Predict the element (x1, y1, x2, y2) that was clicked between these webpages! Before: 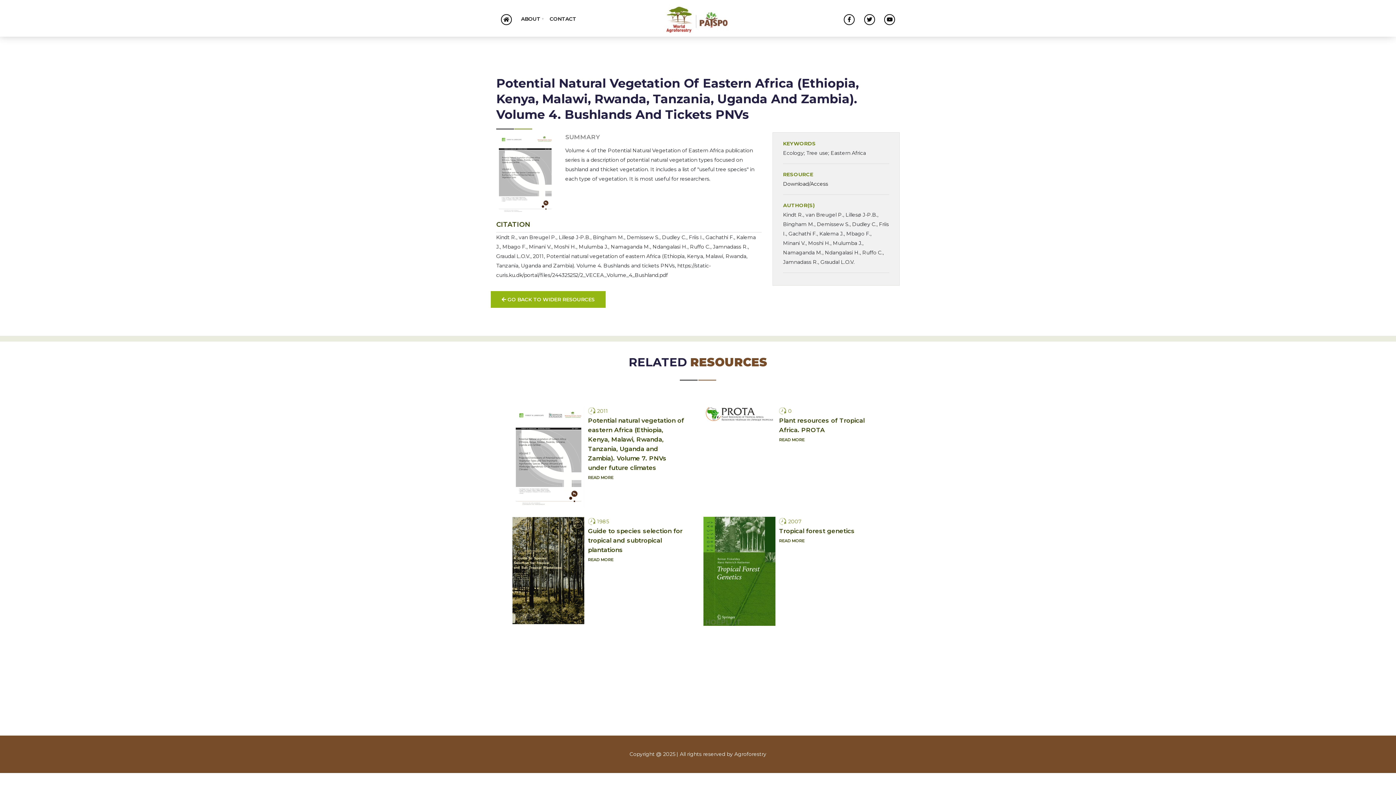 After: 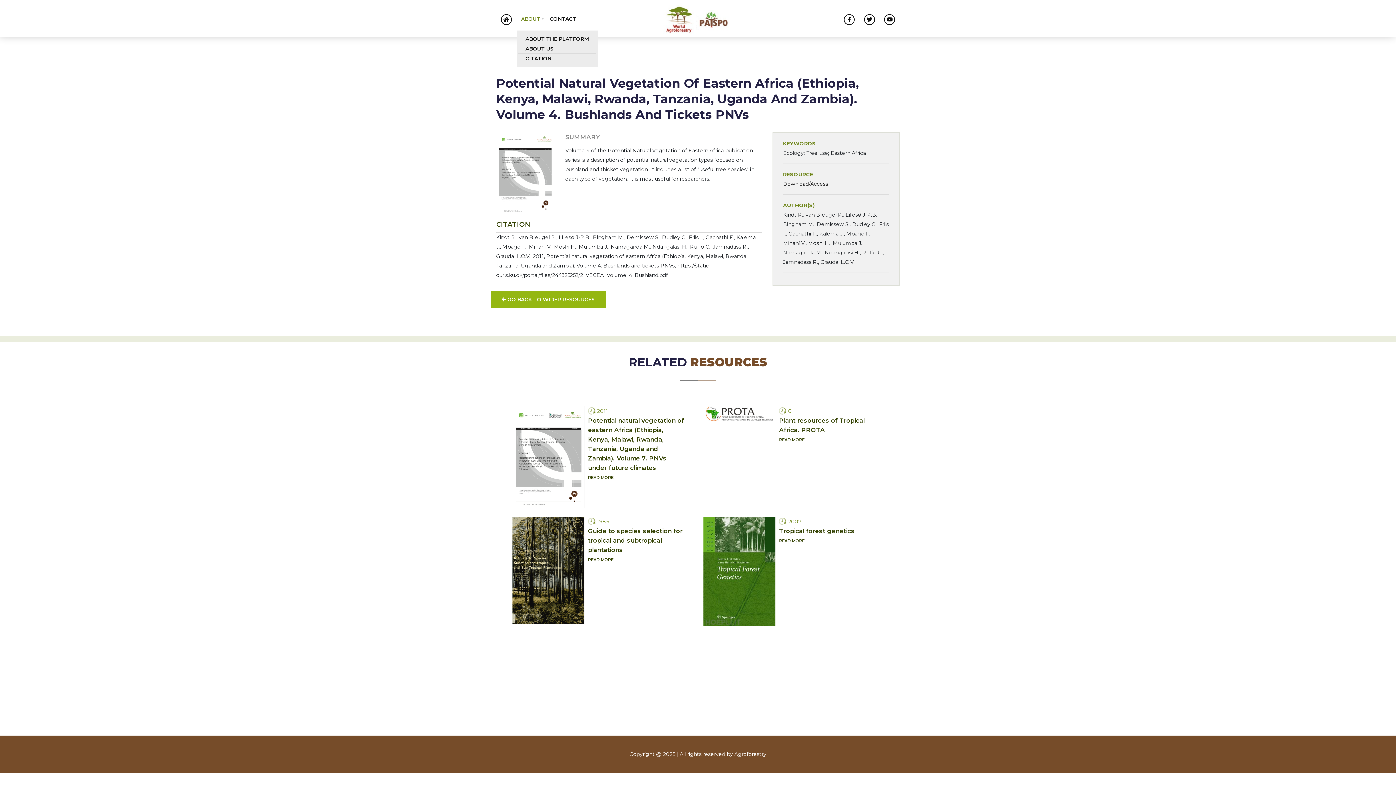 Action: bbox: (516, 7, 545, 30) label: ABOUT